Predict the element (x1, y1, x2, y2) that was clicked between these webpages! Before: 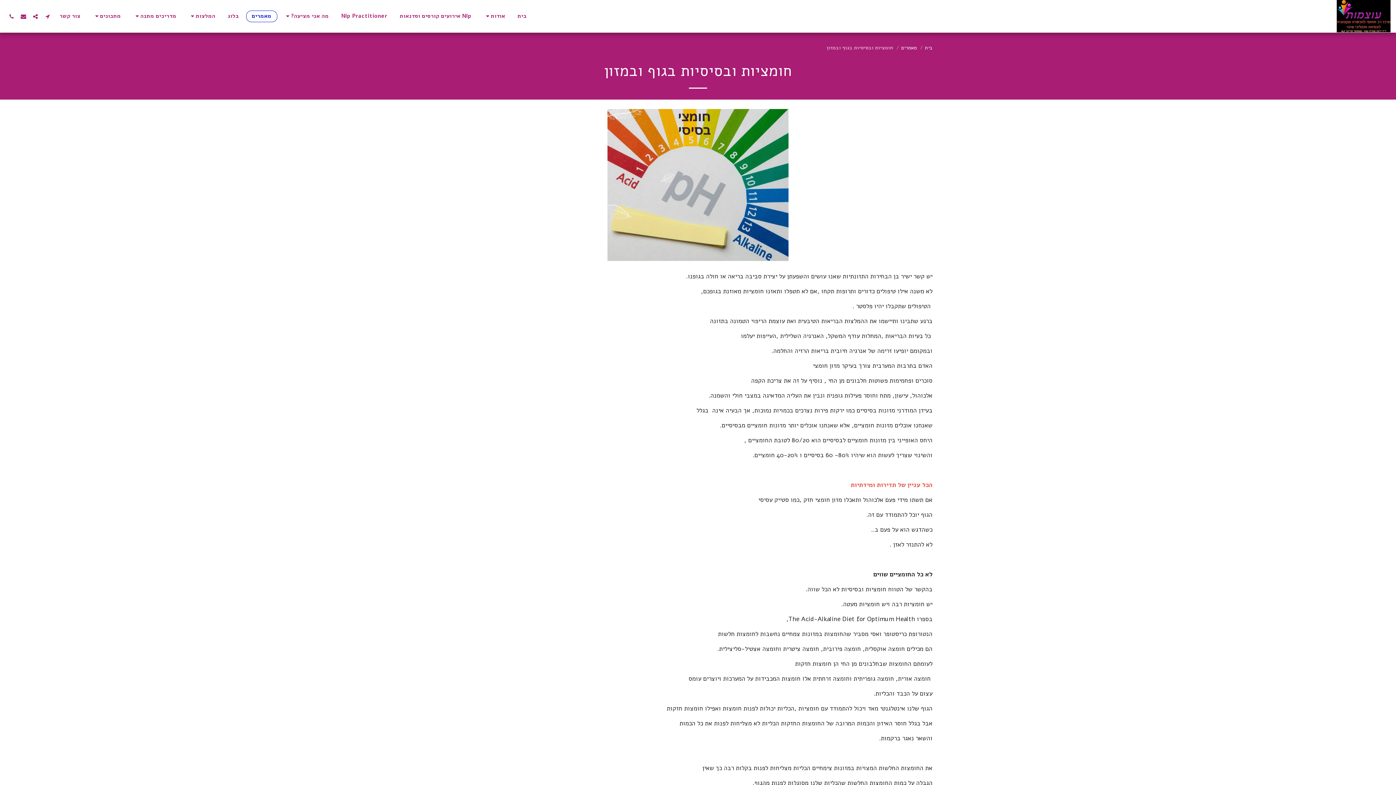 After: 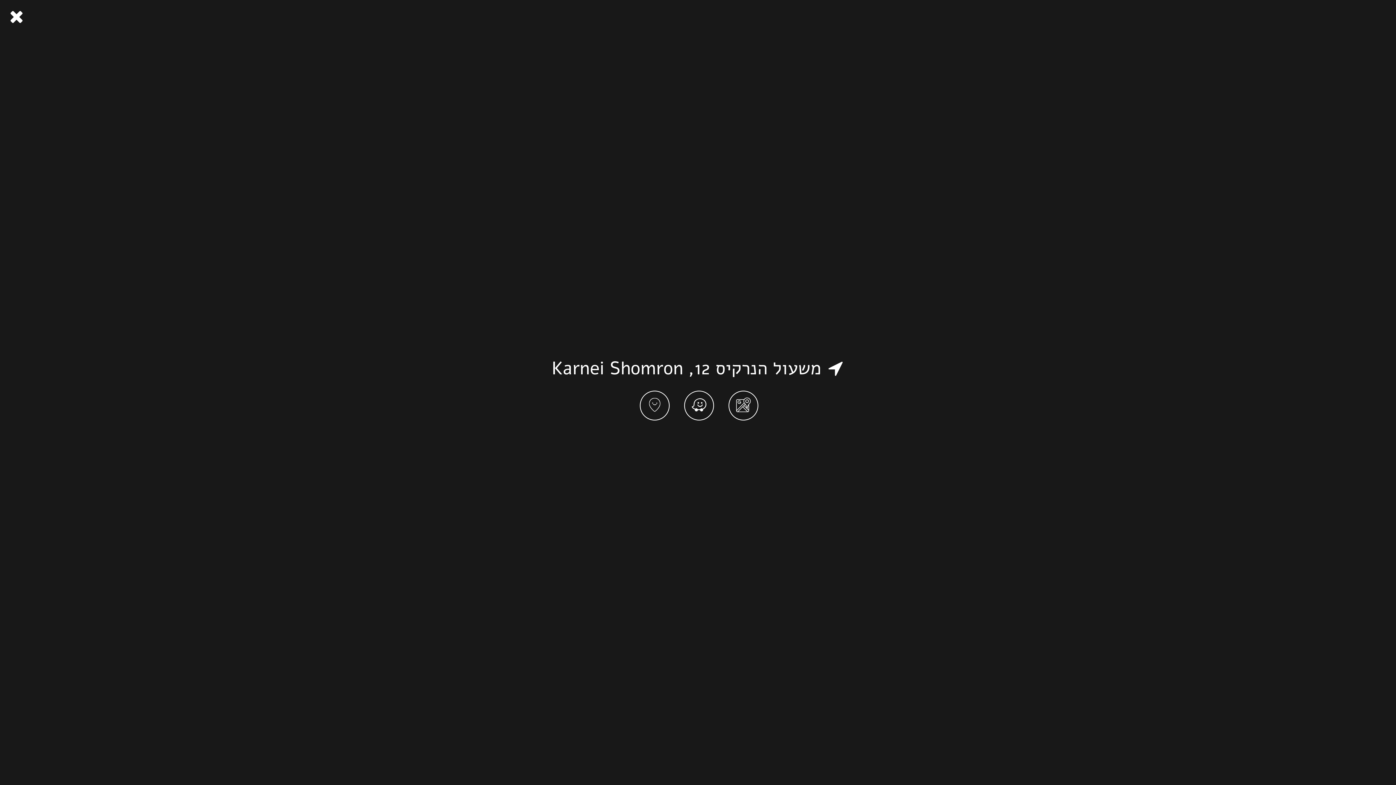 Action: label:   bbox: (41, 13, 53, 19)